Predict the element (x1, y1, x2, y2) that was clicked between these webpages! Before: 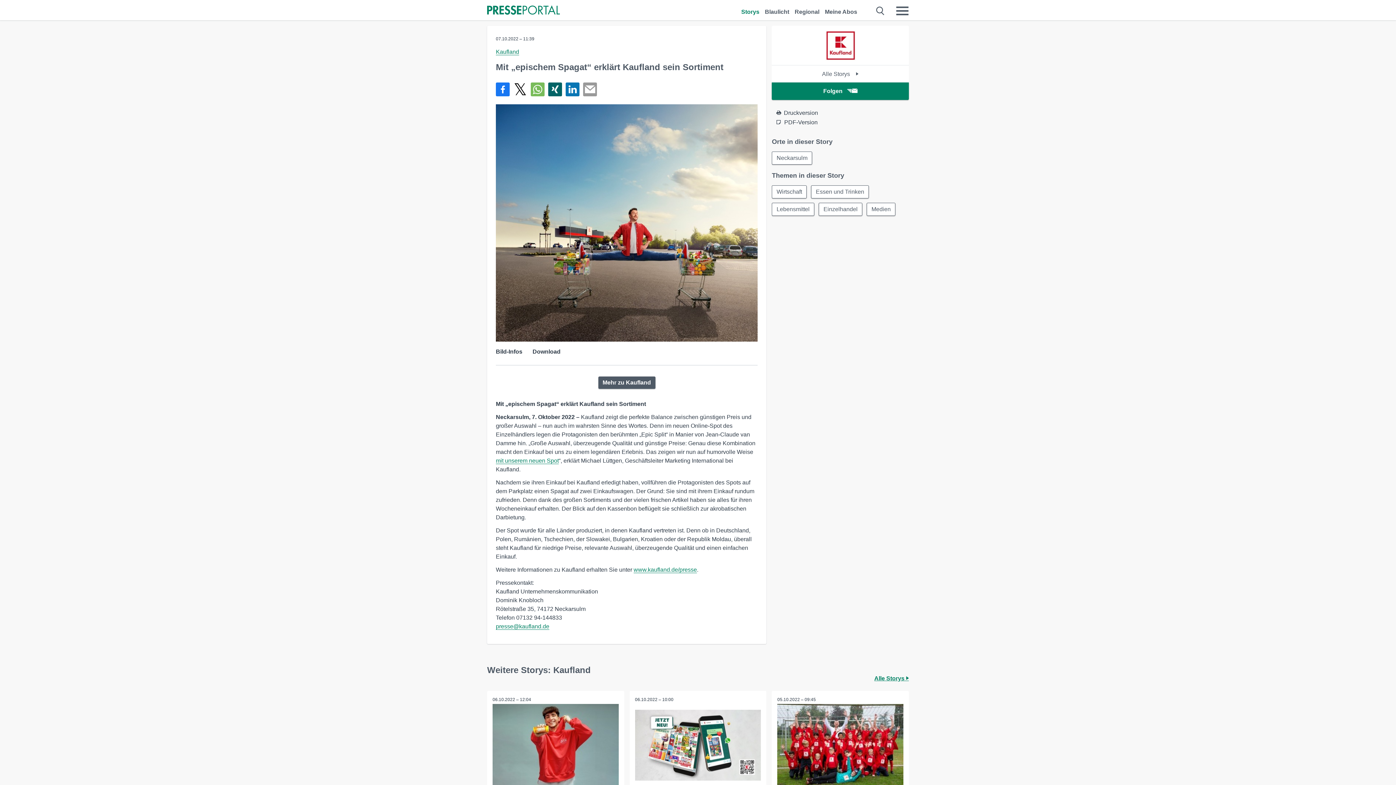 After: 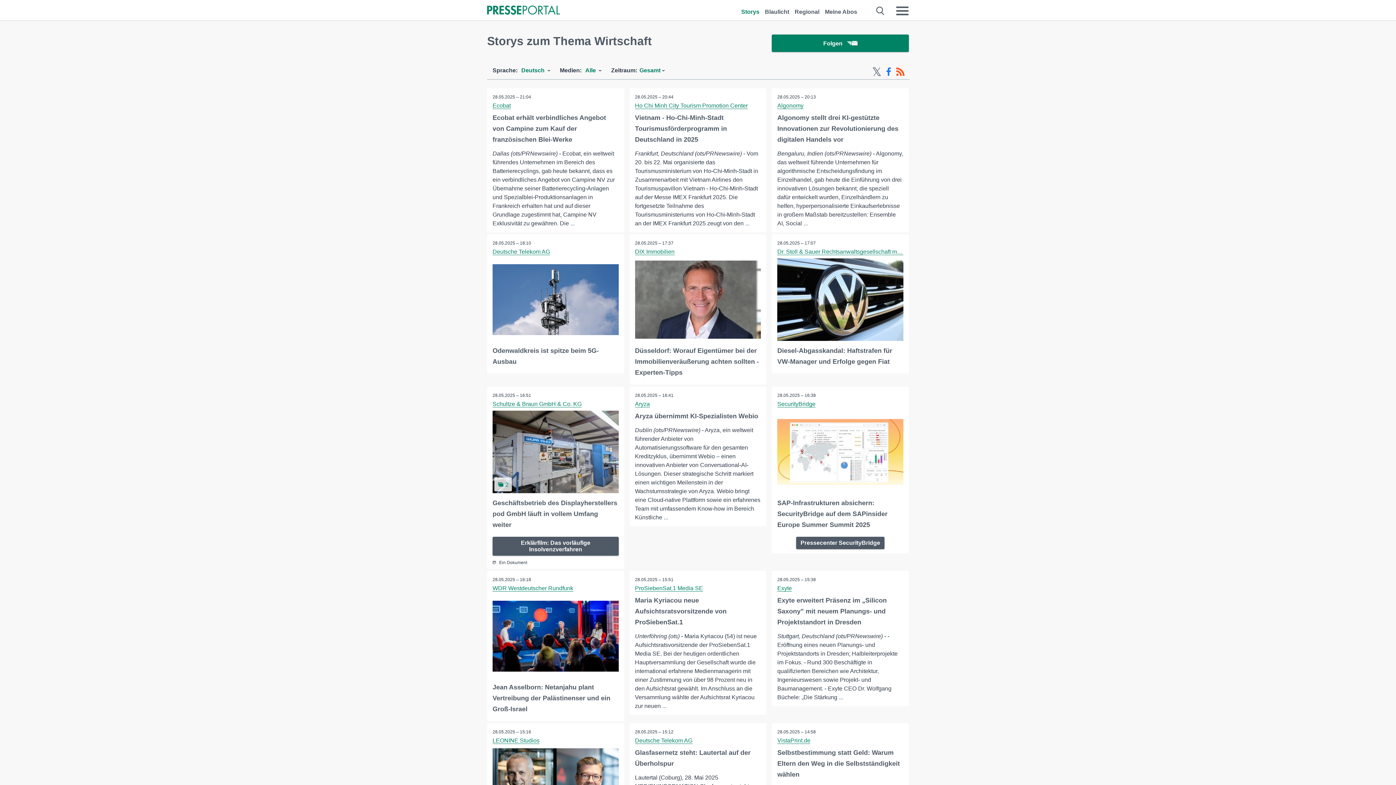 Action: bbox: (772, 185, 807, 198) label: Wirtschaft